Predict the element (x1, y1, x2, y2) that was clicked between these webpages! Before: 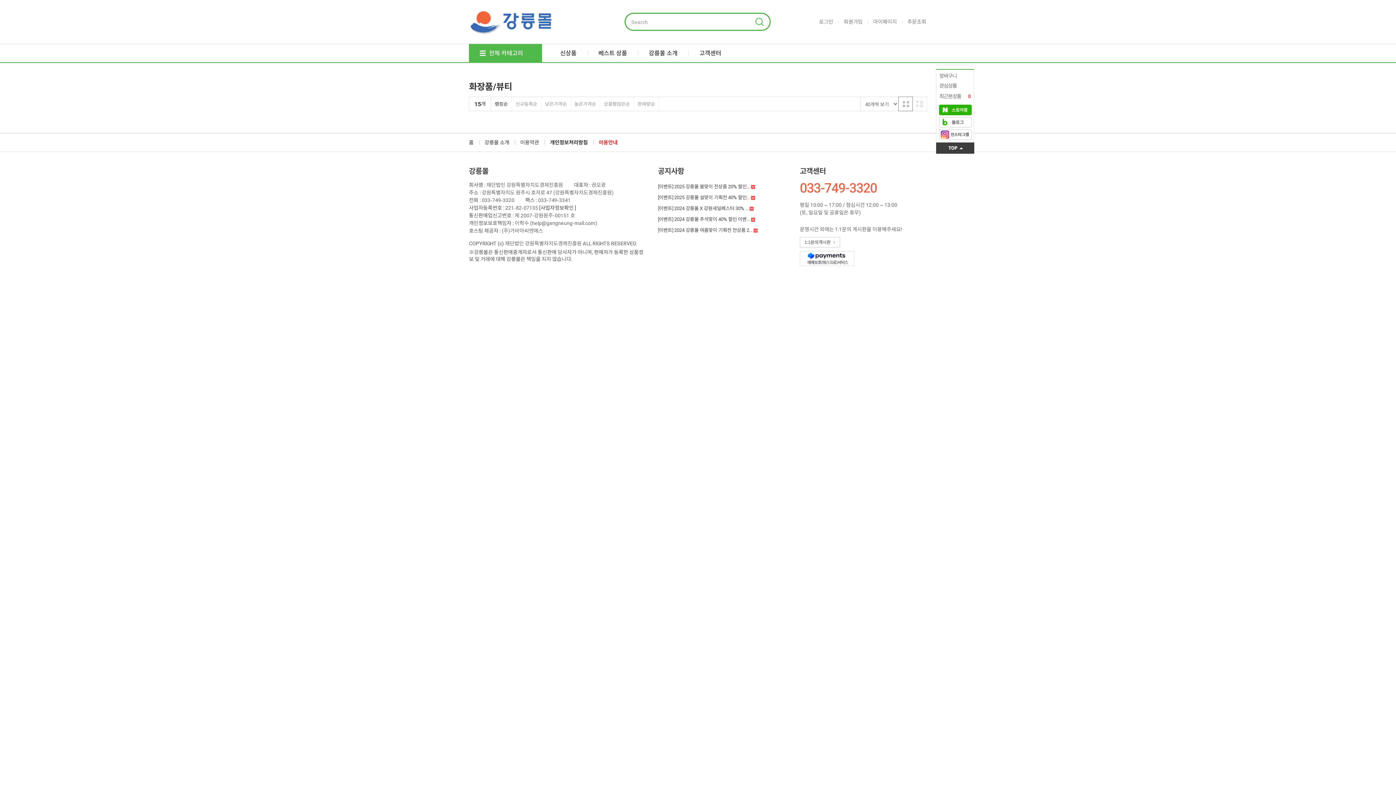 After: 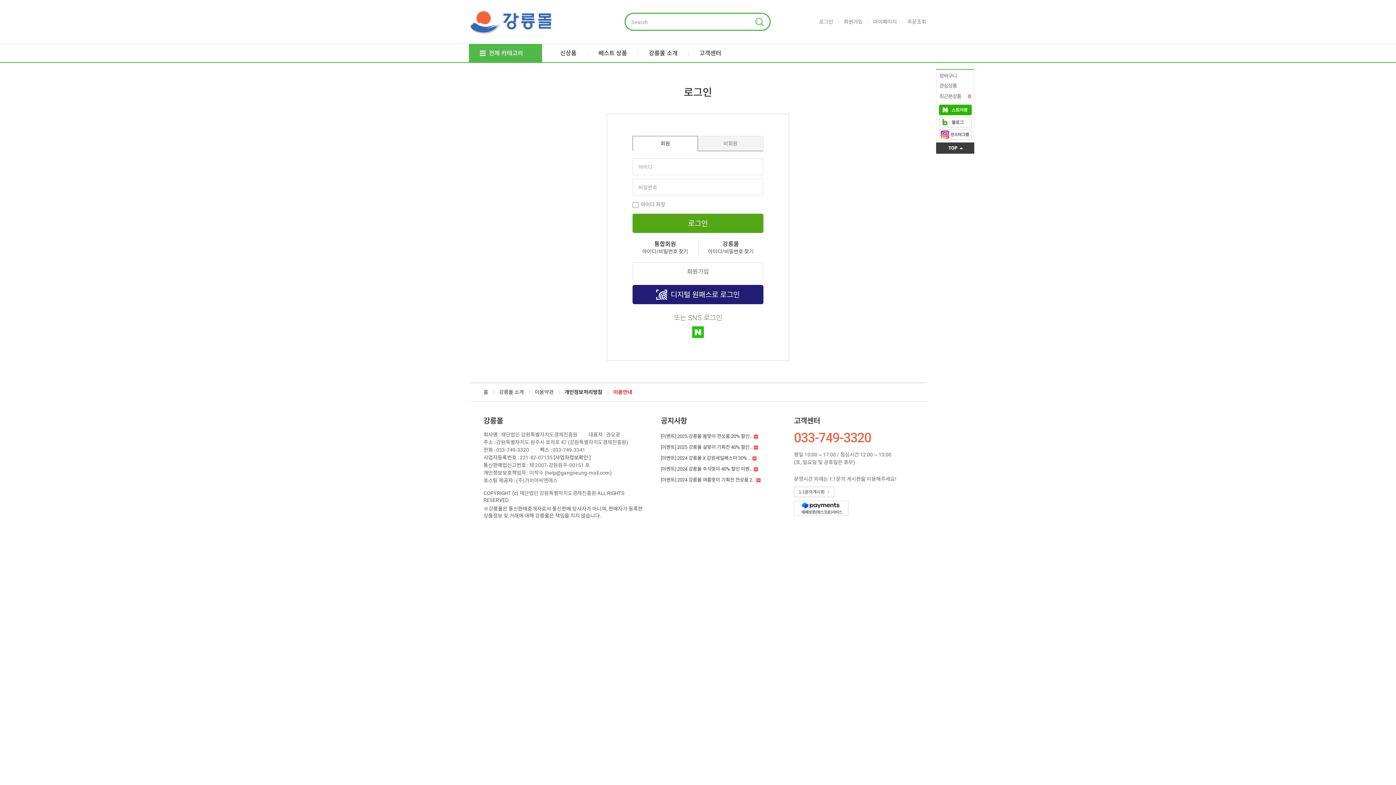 Action: label: 로그인 bbox: (813, 14, 838, 29)